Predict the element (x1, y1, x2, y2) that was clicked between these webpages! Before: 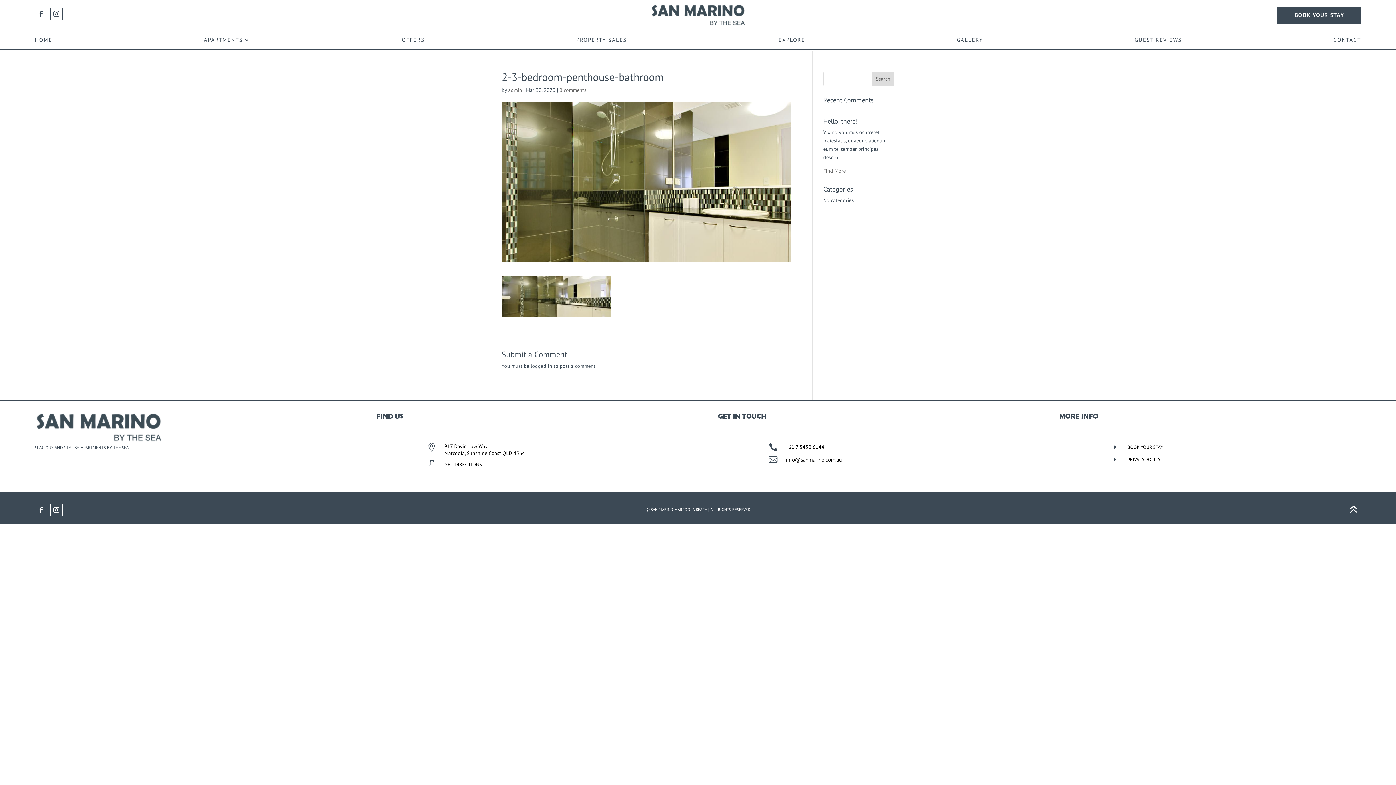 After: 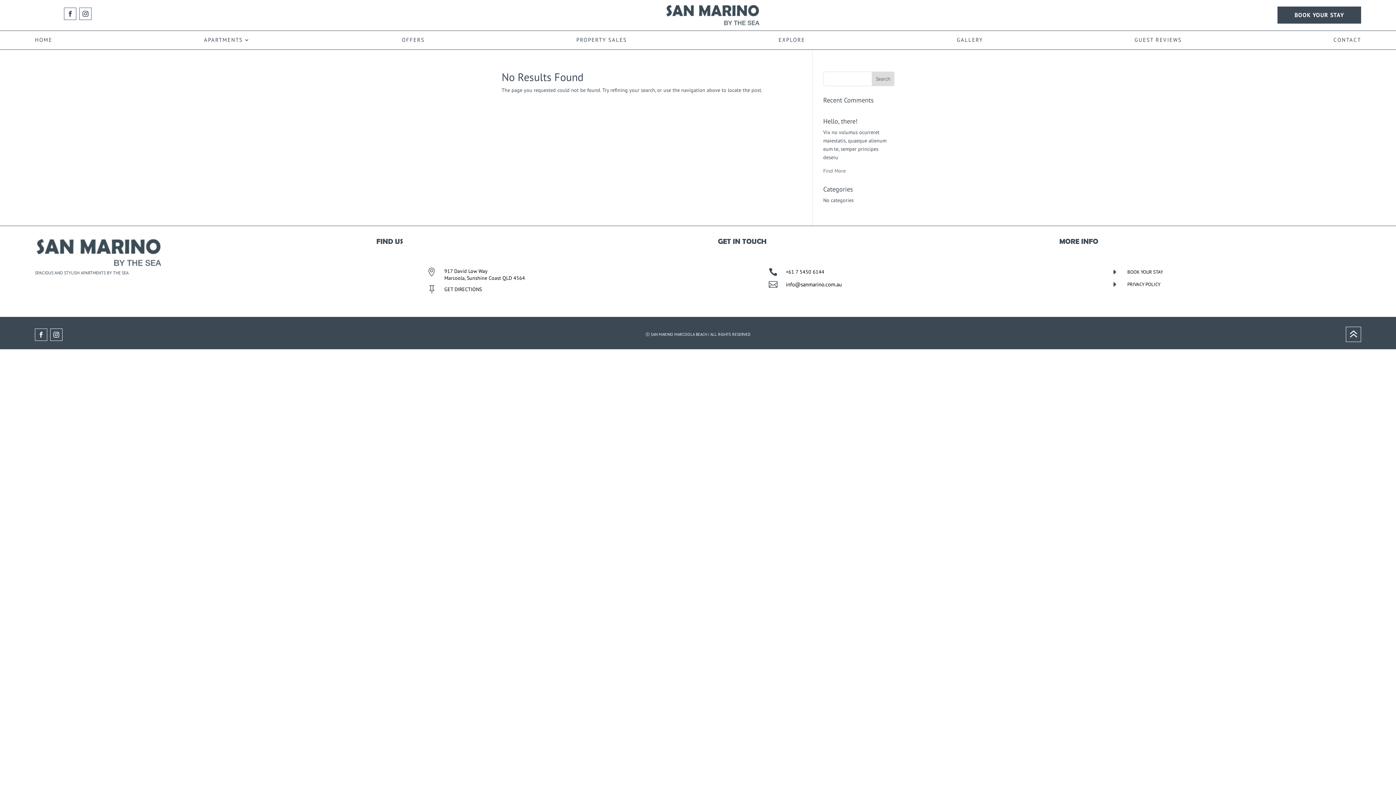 Action: label: PRIVACY POLICY bbox: (1127, 456, 1160, 462)